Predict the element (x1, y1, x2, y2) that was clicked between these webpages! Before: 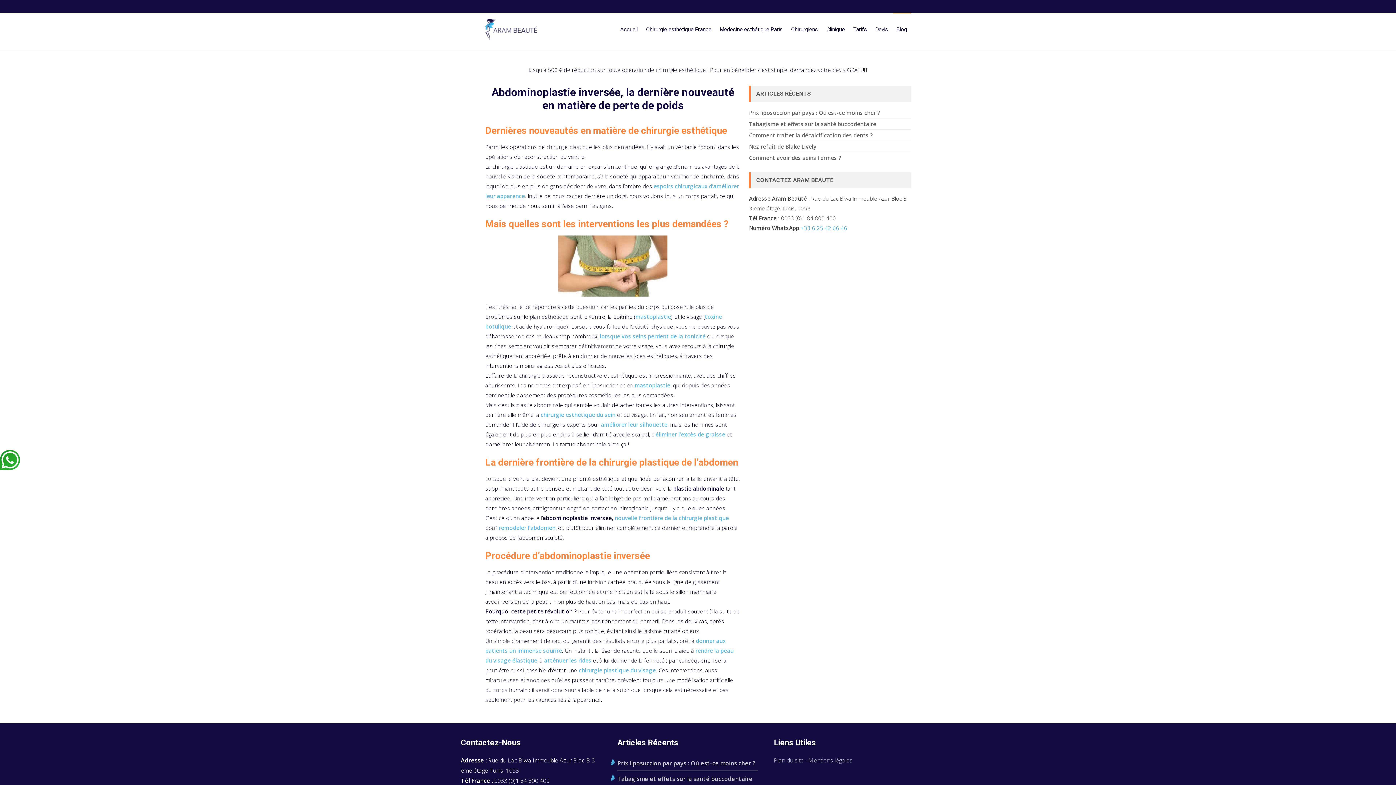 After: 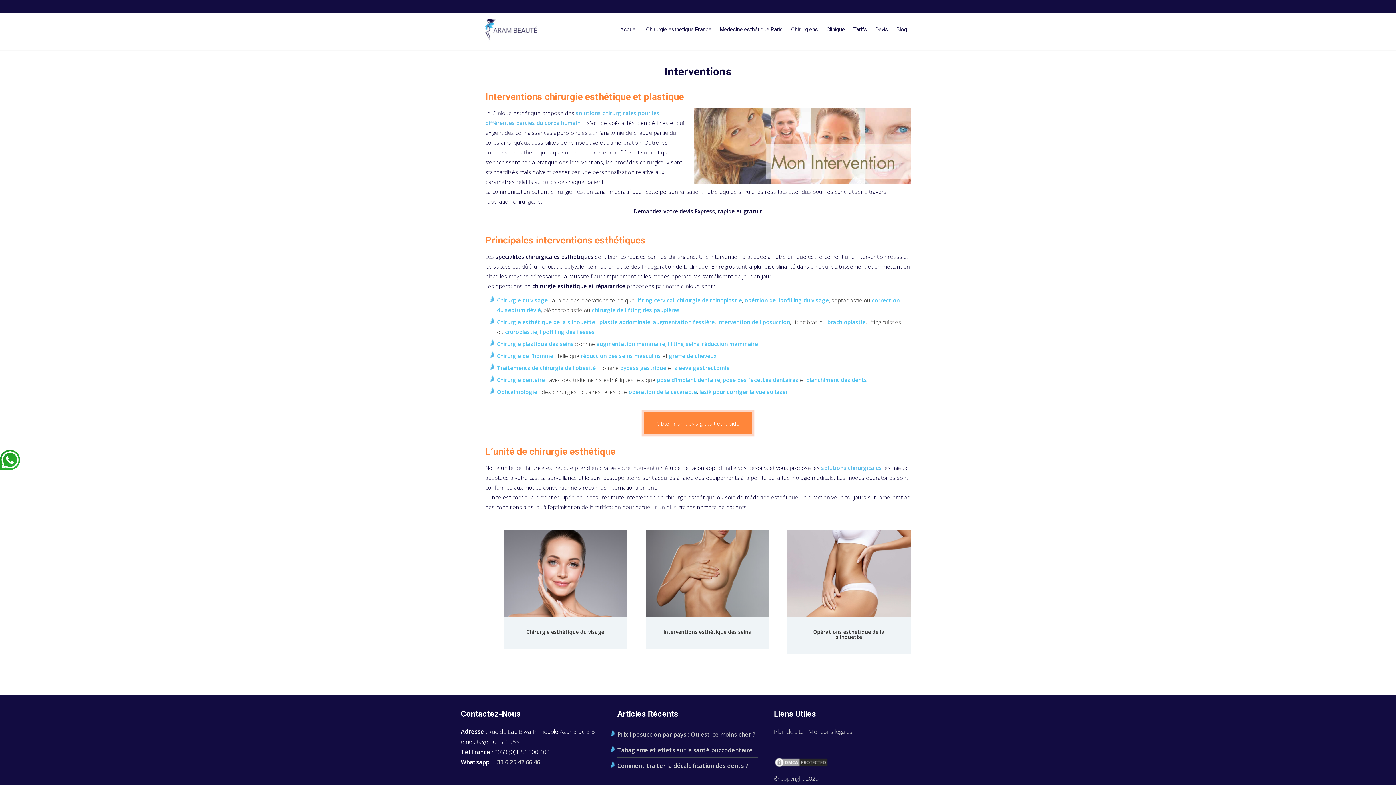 Action: bbox: (642, 13, 715, 45) label: Chirurgie esthétique France